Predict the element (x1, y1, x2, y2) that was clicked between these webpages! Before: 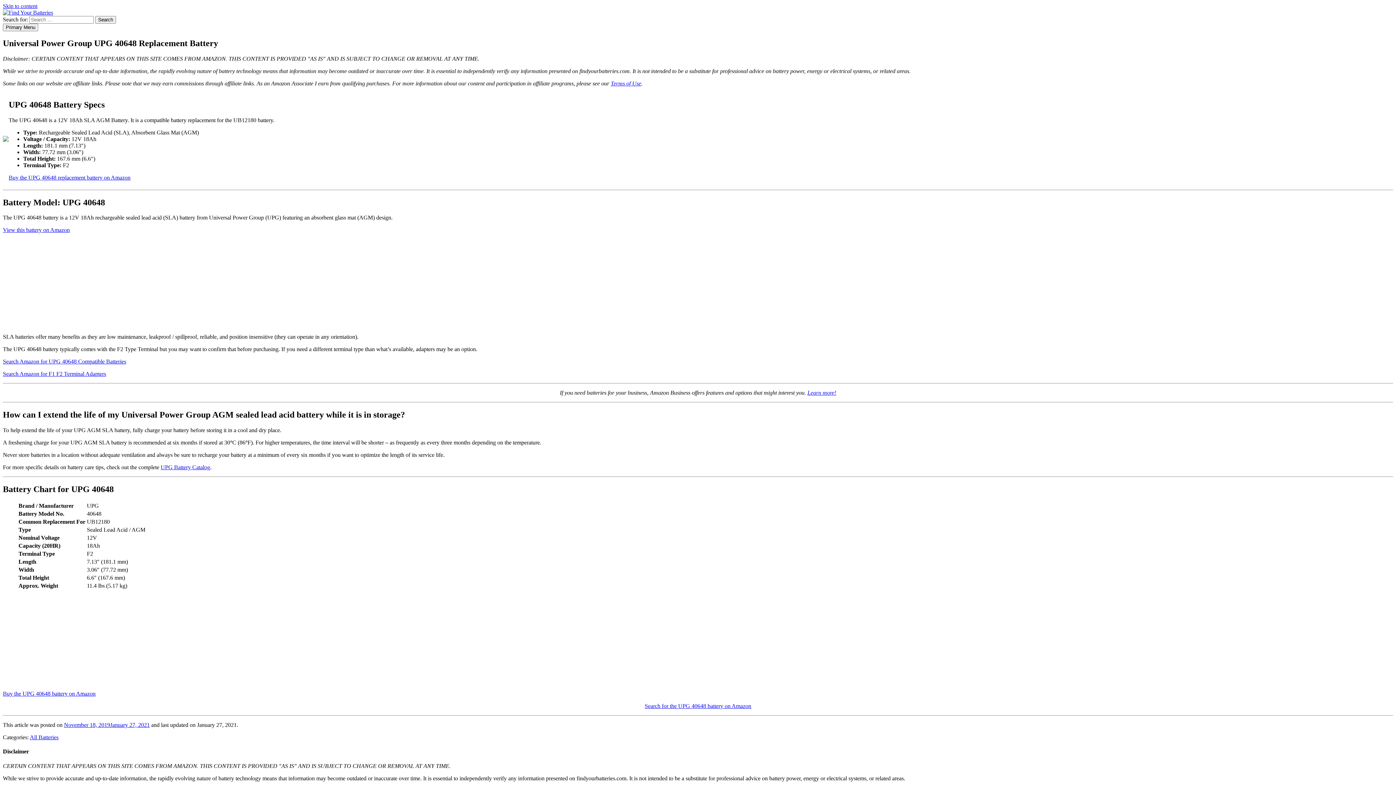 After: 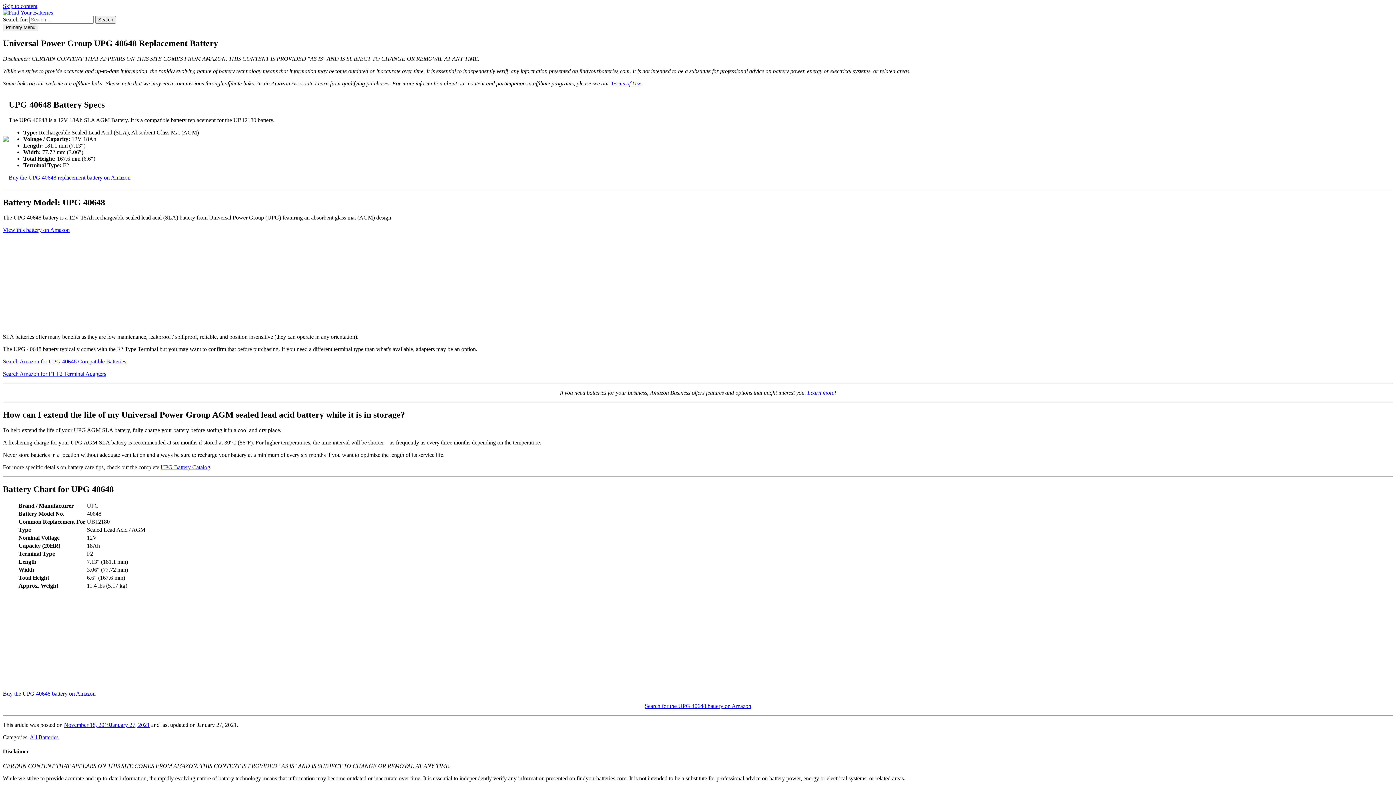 Action: label: Search Amazon for F1 F2 Terminal Adapters bbox: (2, 371, 106, 377)